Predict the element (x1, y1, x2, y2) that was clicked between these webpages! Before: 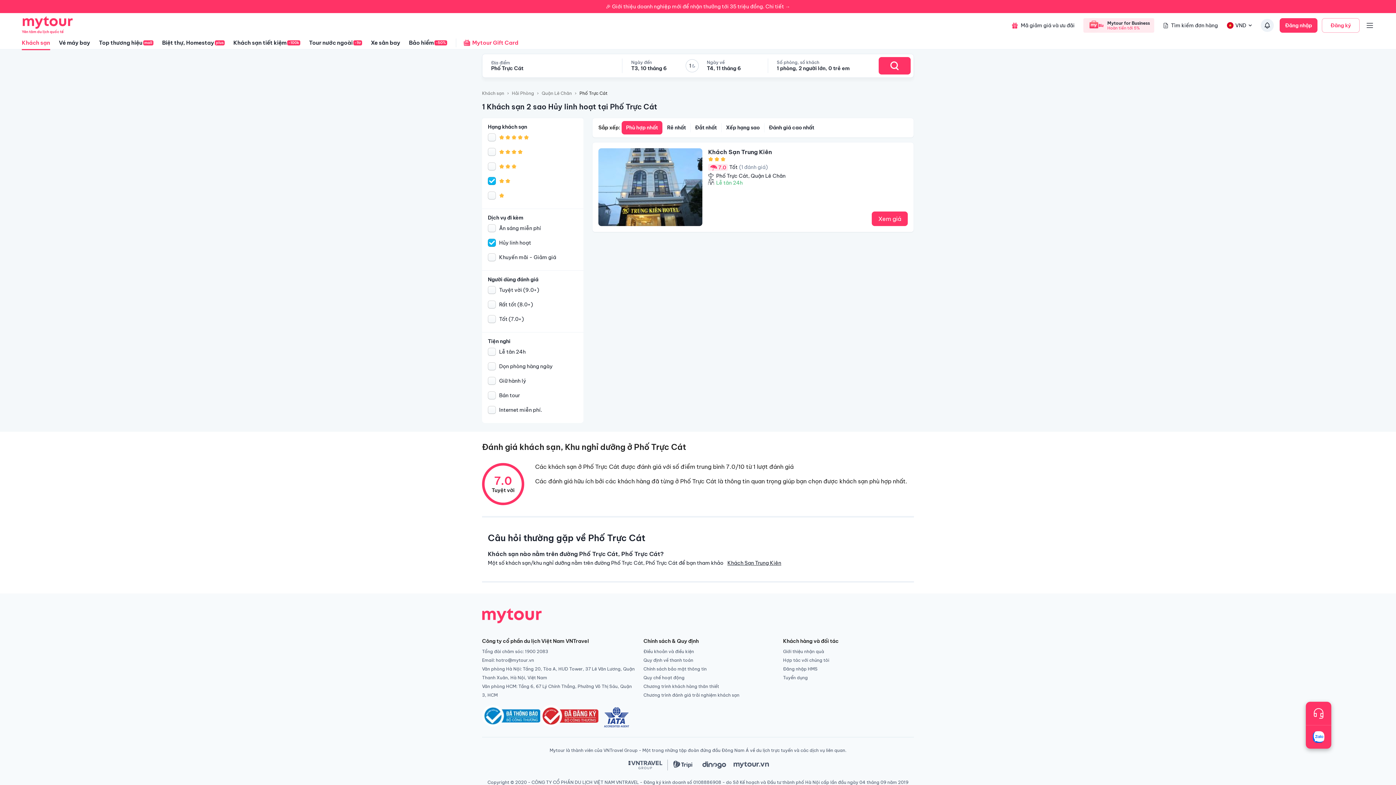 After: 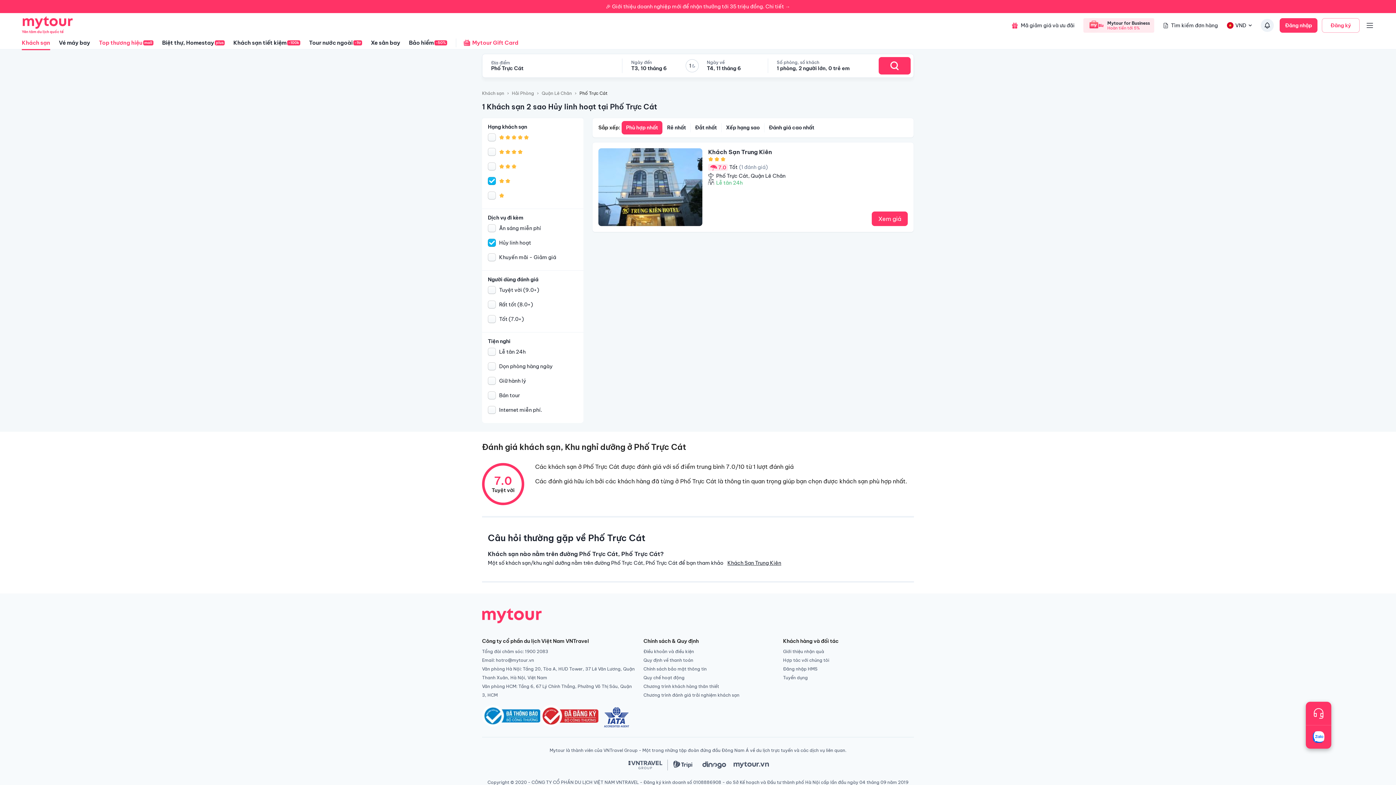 Action: bbox: (98, 35, 153, 50) label: Top thương hiệu
mall